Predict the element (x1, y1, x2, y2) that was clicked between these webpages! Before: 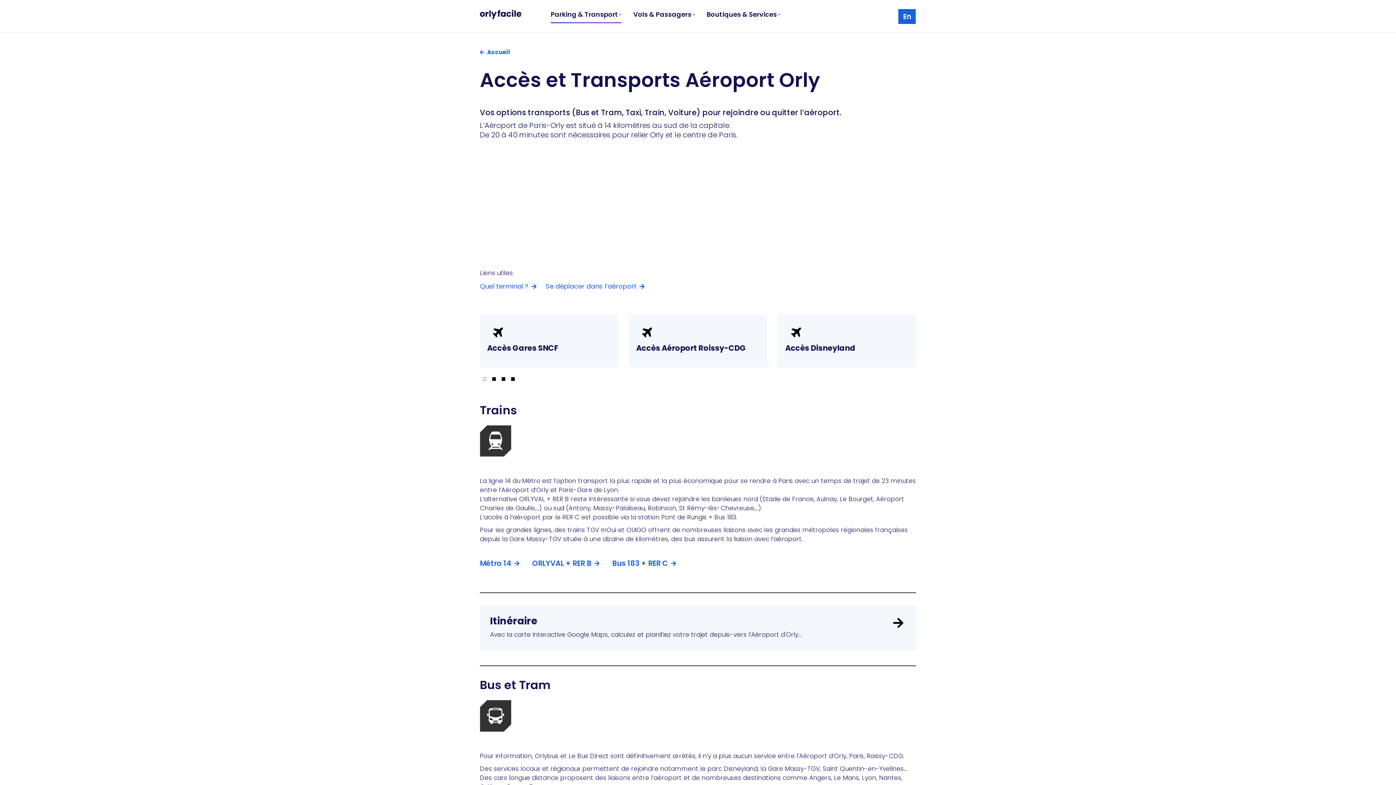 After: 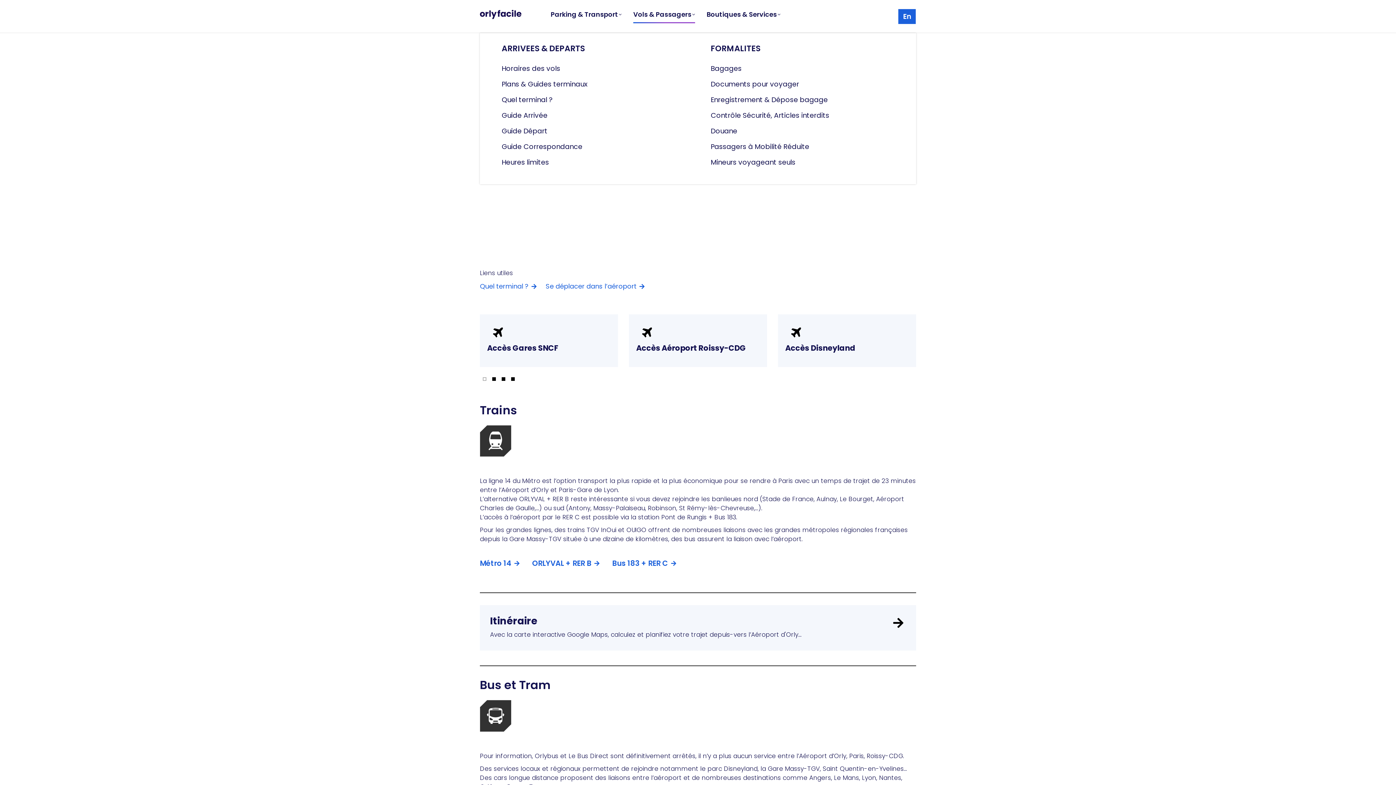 Action: label: Vols & Passagers bbox: (629, 7, 699, 22)